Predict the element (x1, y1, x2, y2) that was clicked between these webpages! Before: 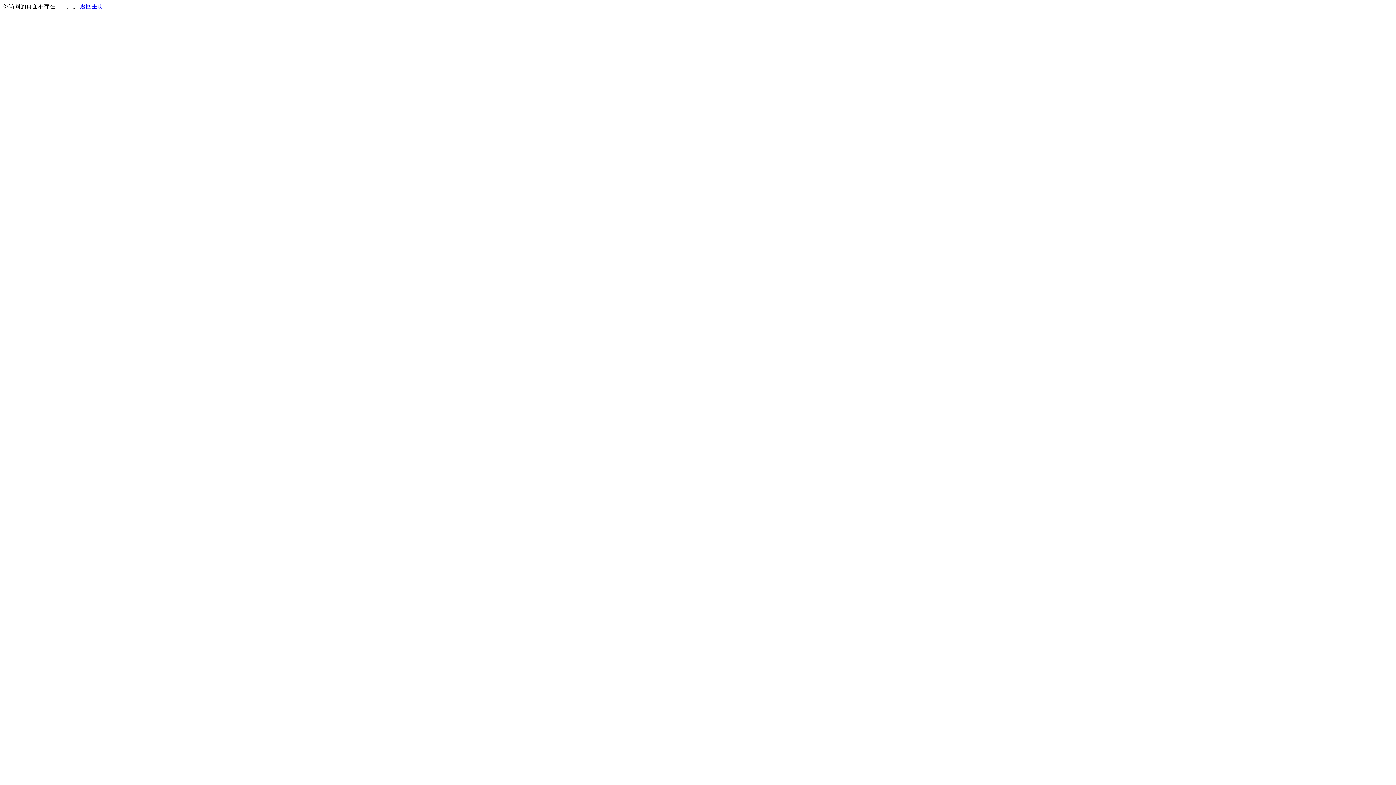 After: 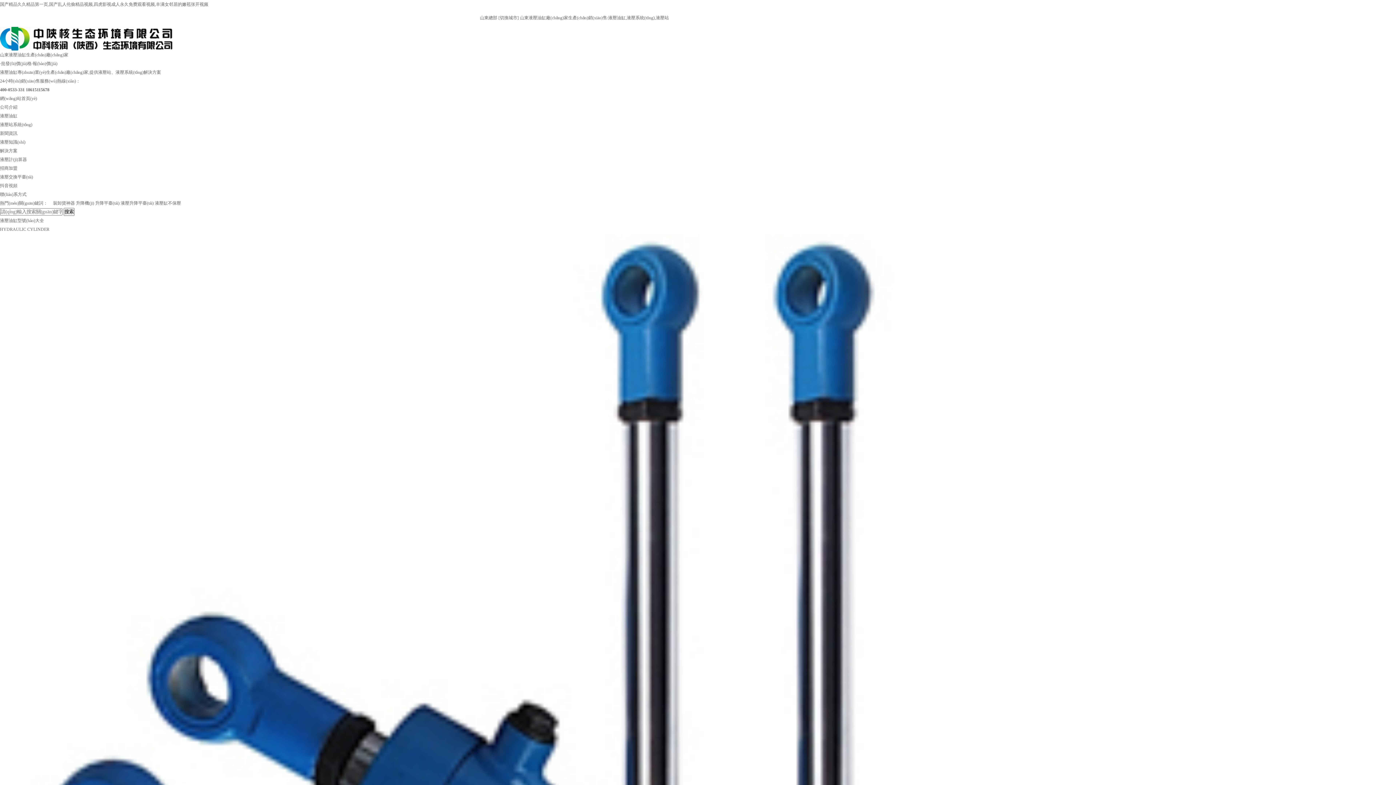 Action: bbox: (80, 3, 103, 9) label: 返回主页